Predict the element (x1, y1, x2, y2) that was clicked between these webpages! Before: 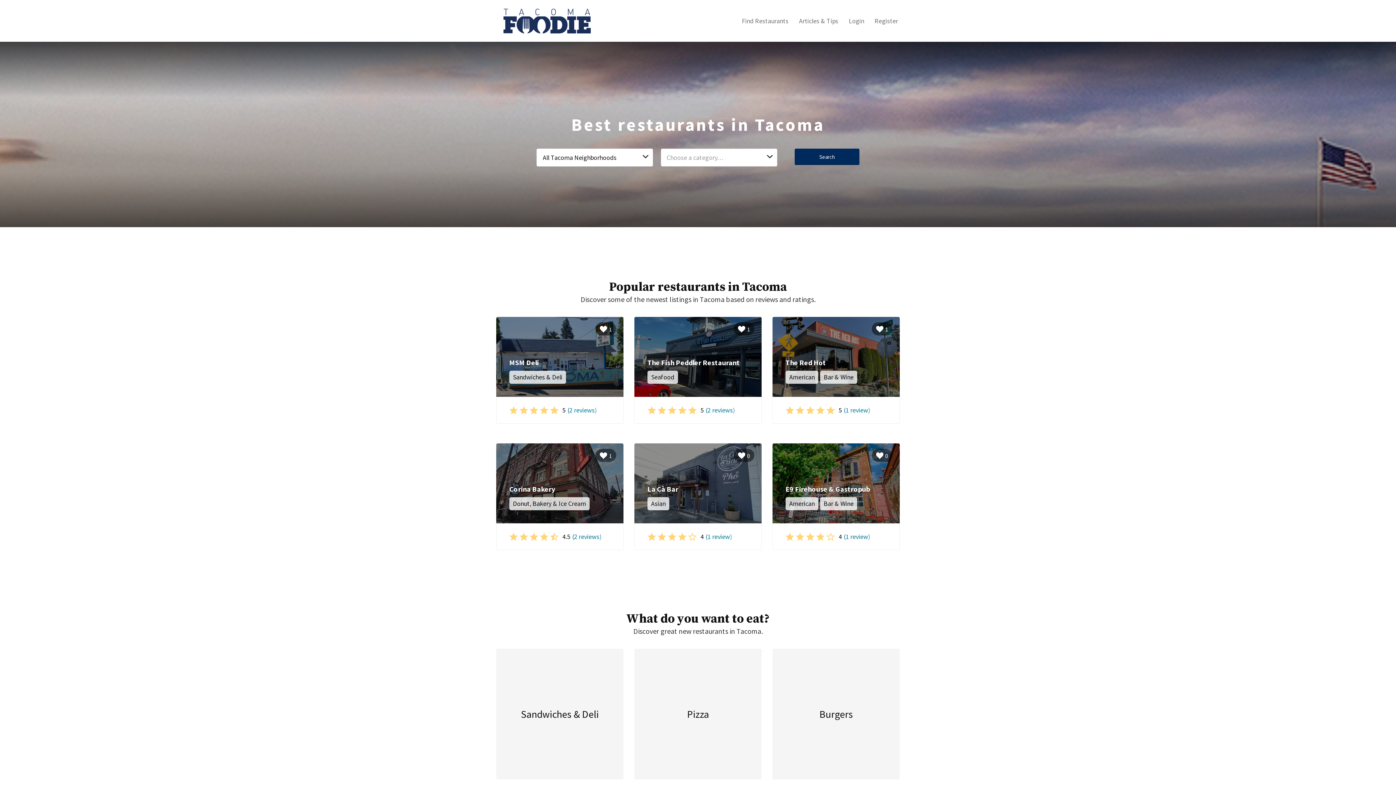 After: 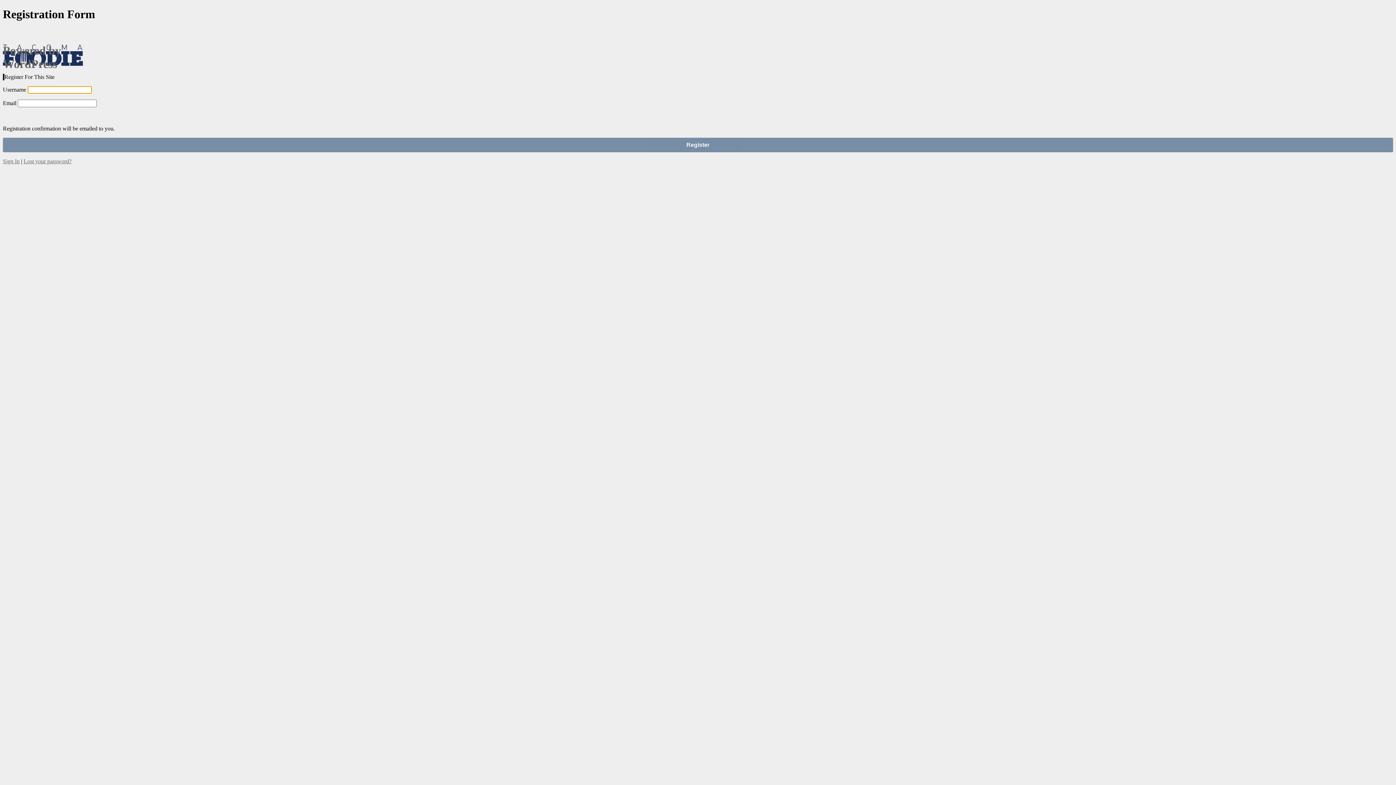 Action: label: Register bbox: (874, 10, 898, 31)